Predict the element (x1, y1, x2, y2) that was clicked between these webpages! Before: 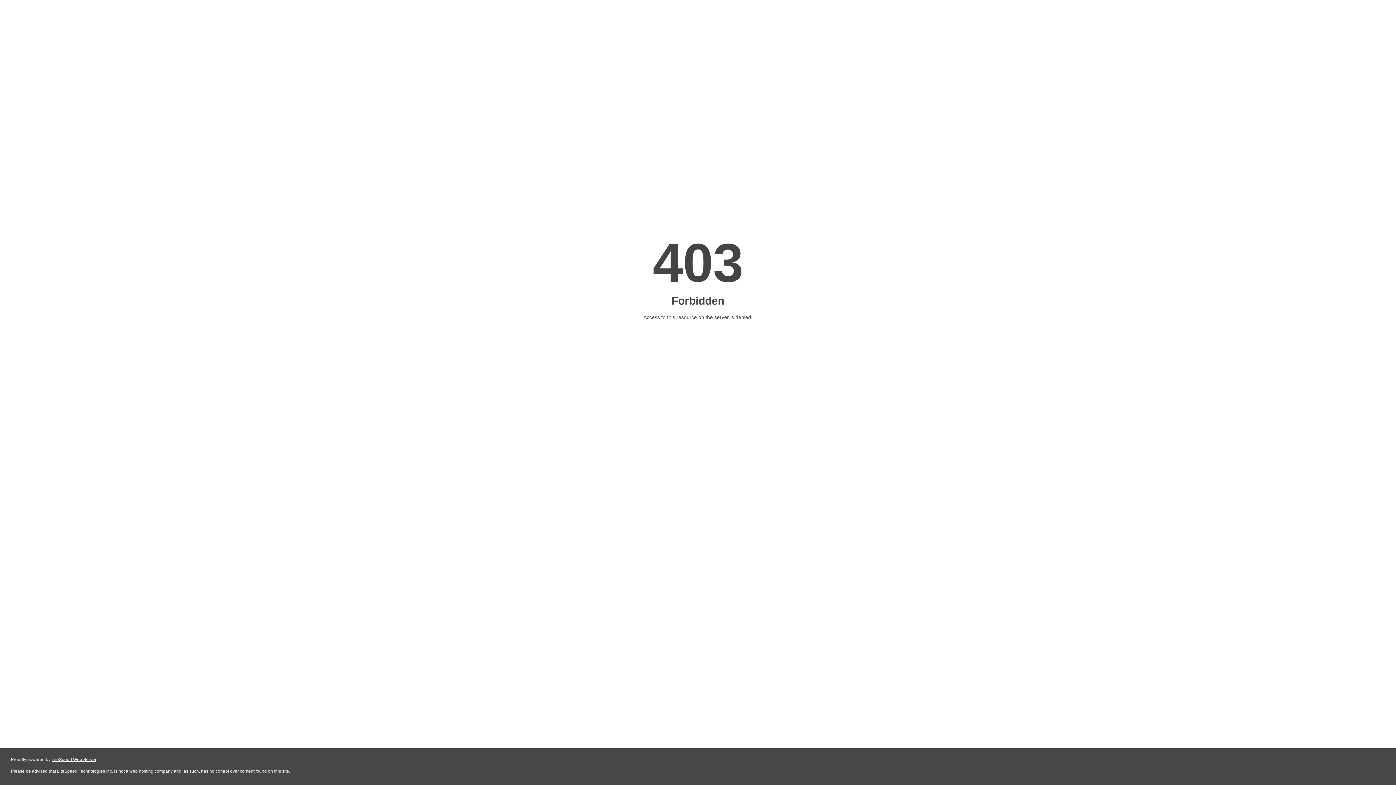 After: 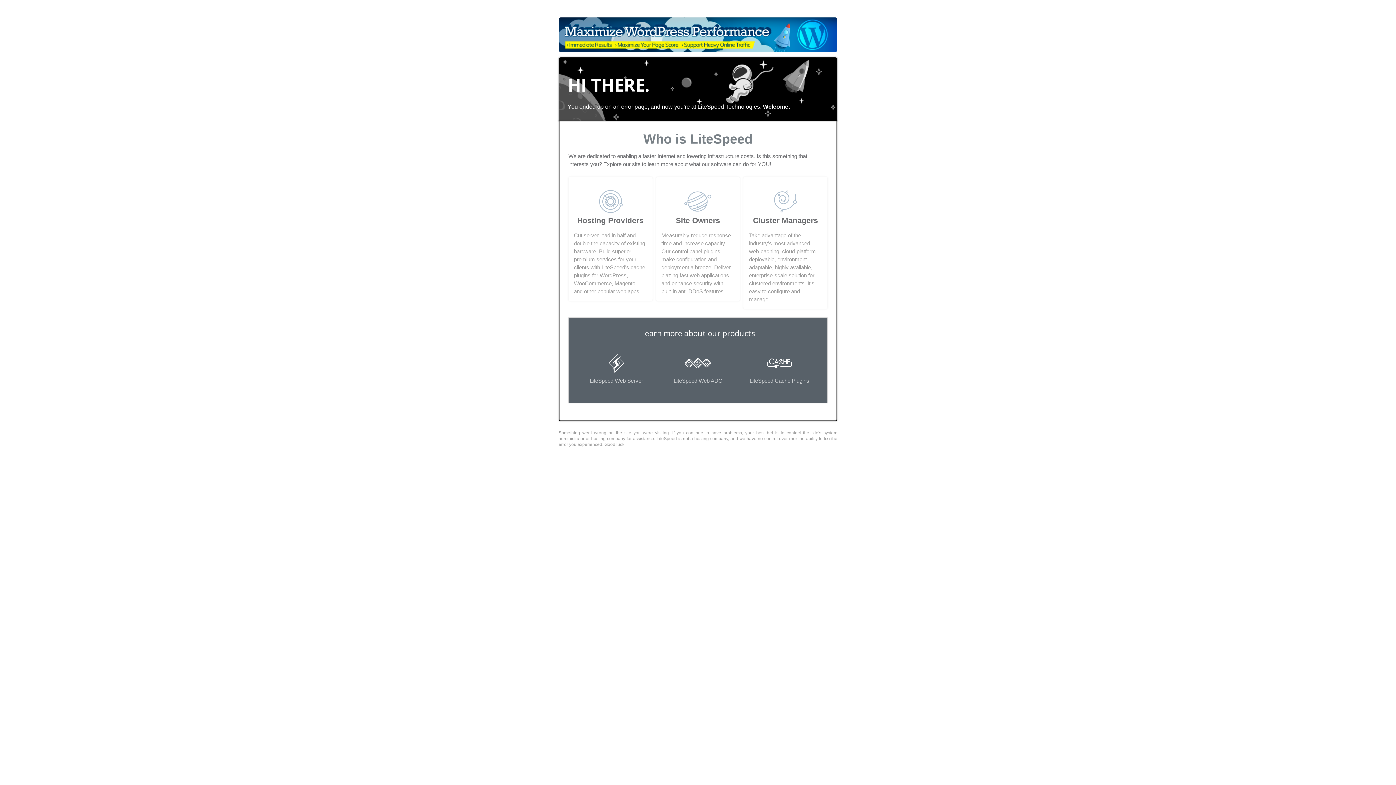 Action: label: LiteSpeed Web Server bbox: (51, 757, 96, 762)